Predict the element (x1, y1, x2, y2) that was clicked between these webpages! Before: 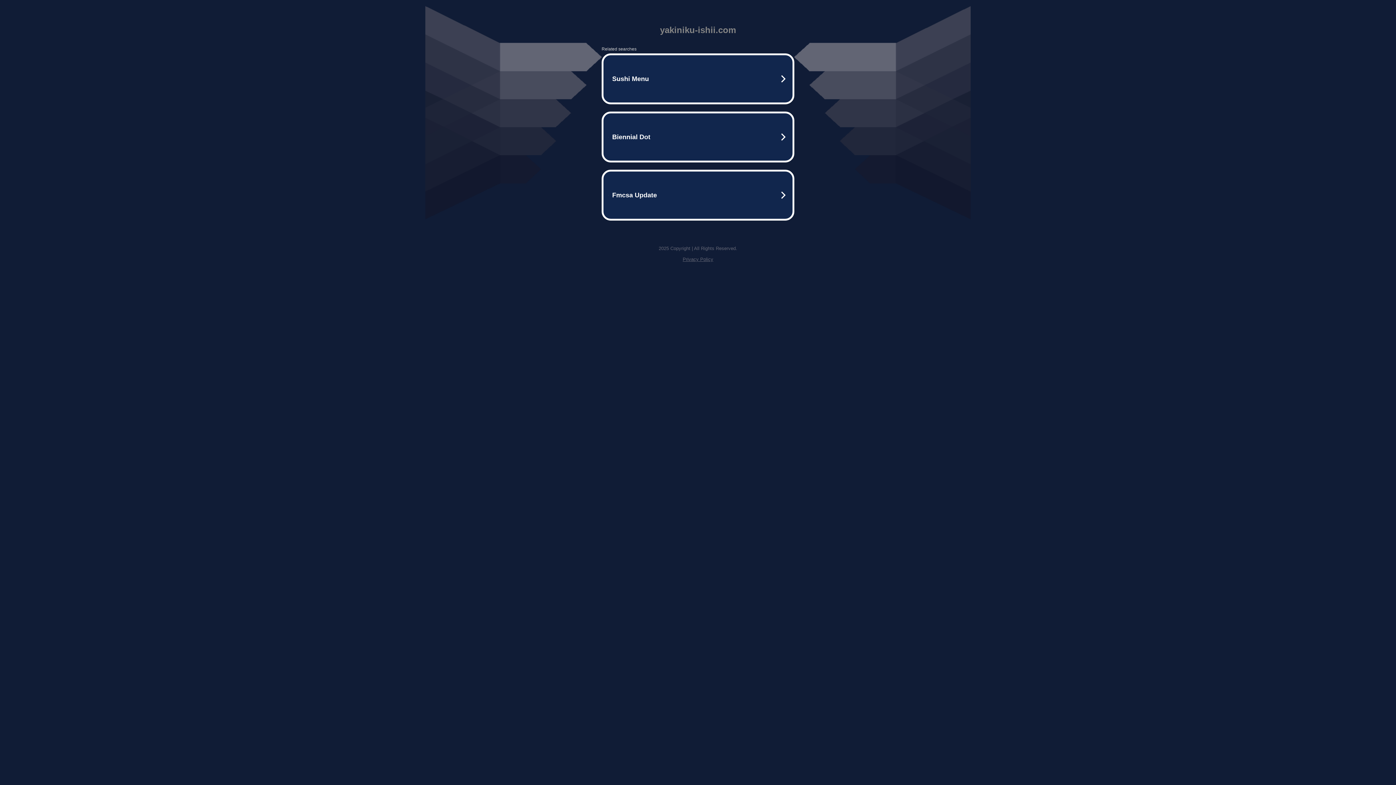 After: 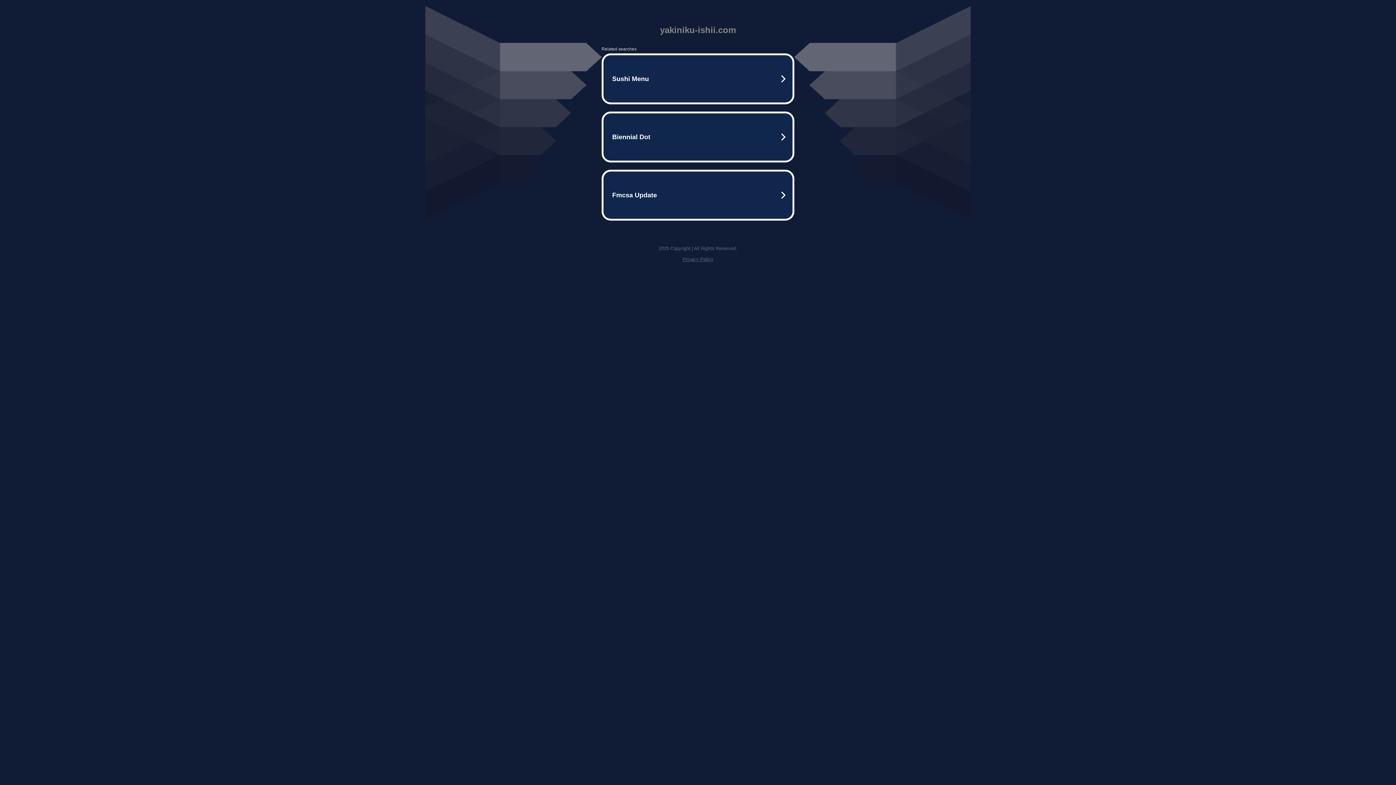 Action: bbox: (682, 256, 713, 262) label: Privacy Policy